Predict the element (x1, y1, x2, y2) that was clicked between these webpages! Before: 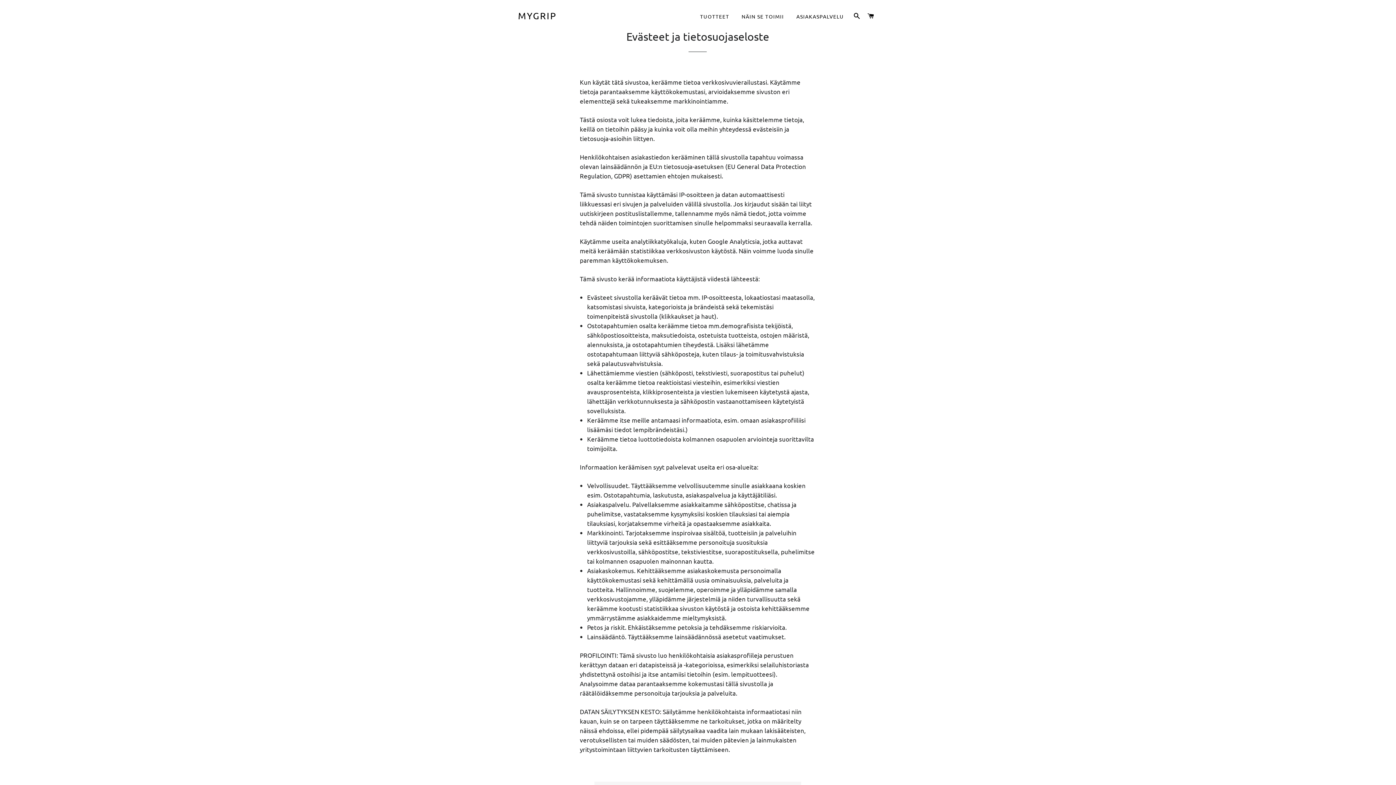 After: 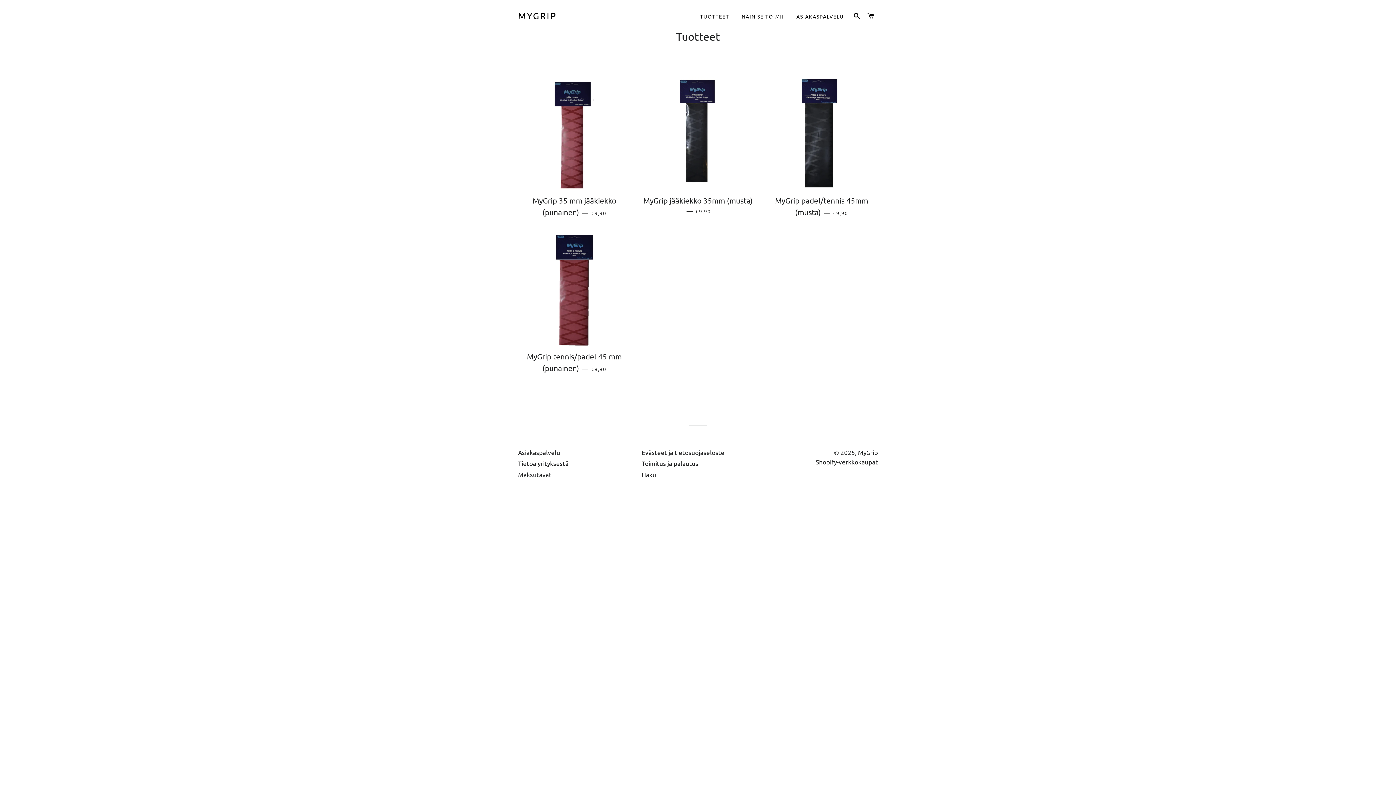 Action: bbox: (694, 7, 734, 25) label: TUOTTEET